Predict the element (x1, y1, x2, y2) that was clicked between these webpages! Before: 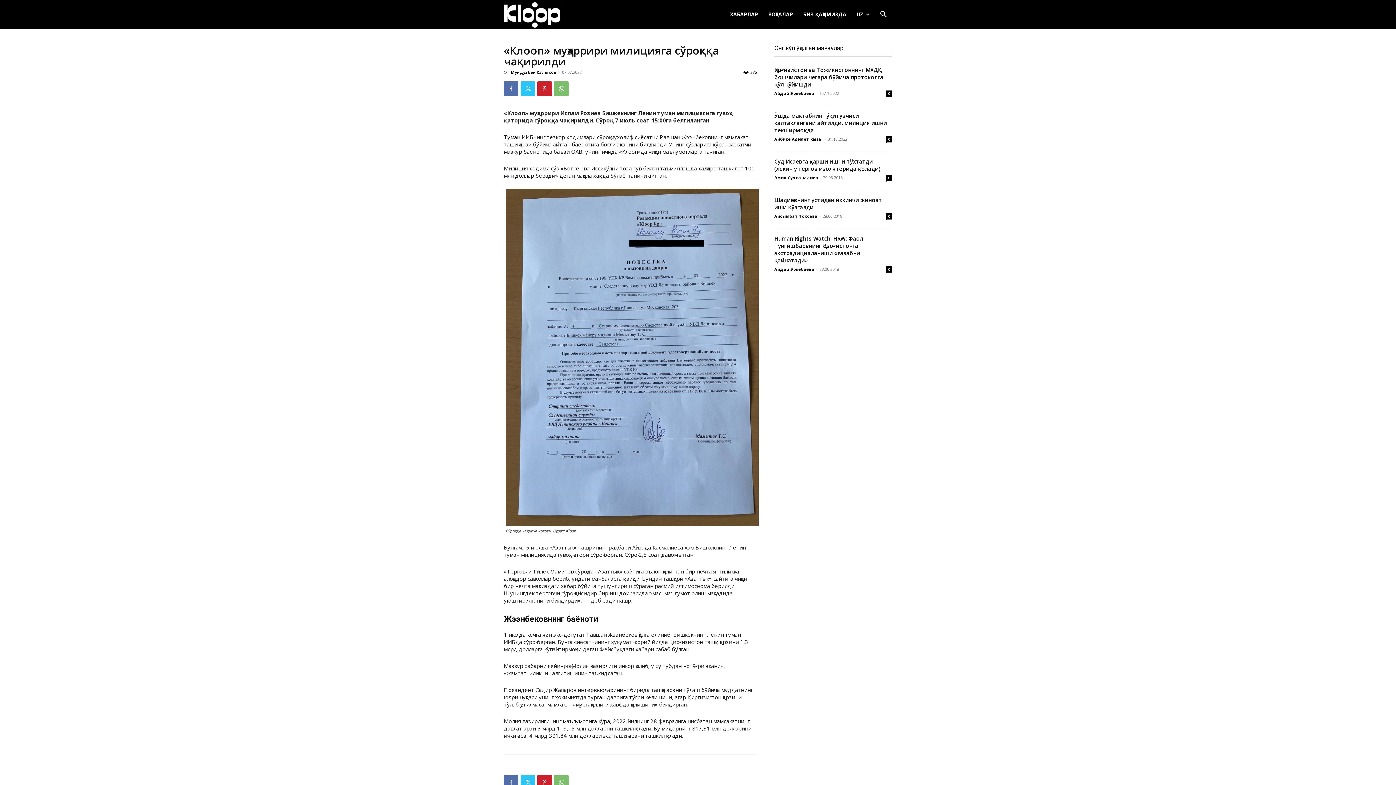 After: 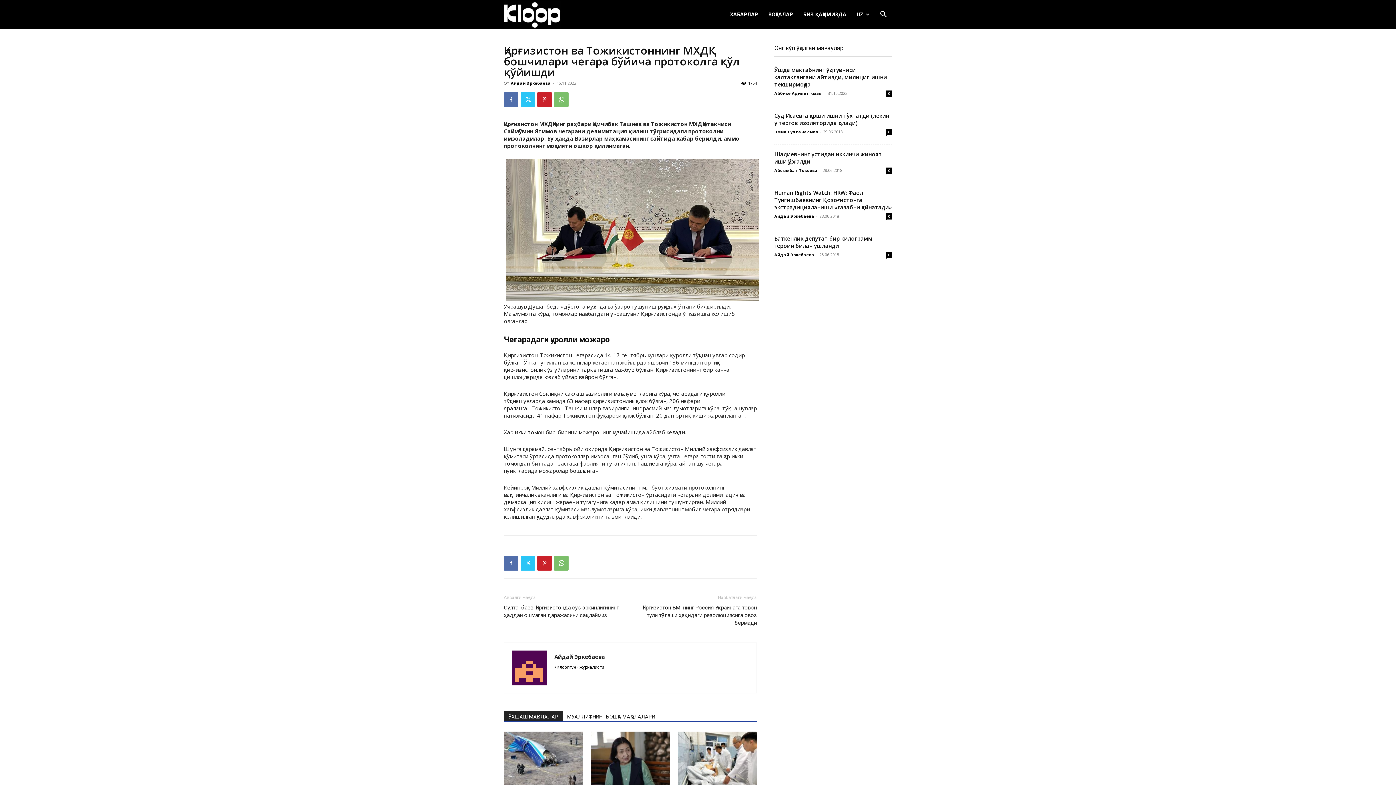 Action: bbox: (886, 90, 892, 96) label: 0